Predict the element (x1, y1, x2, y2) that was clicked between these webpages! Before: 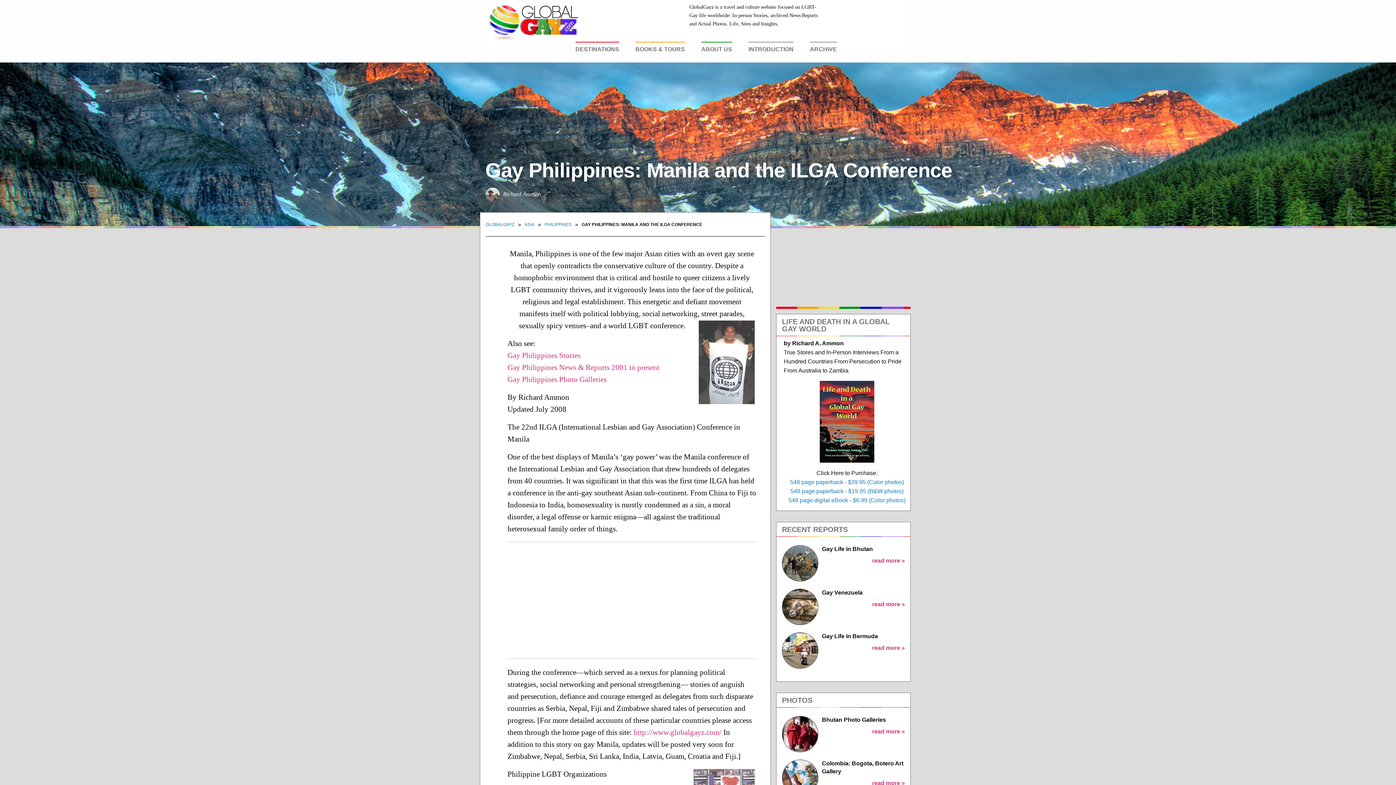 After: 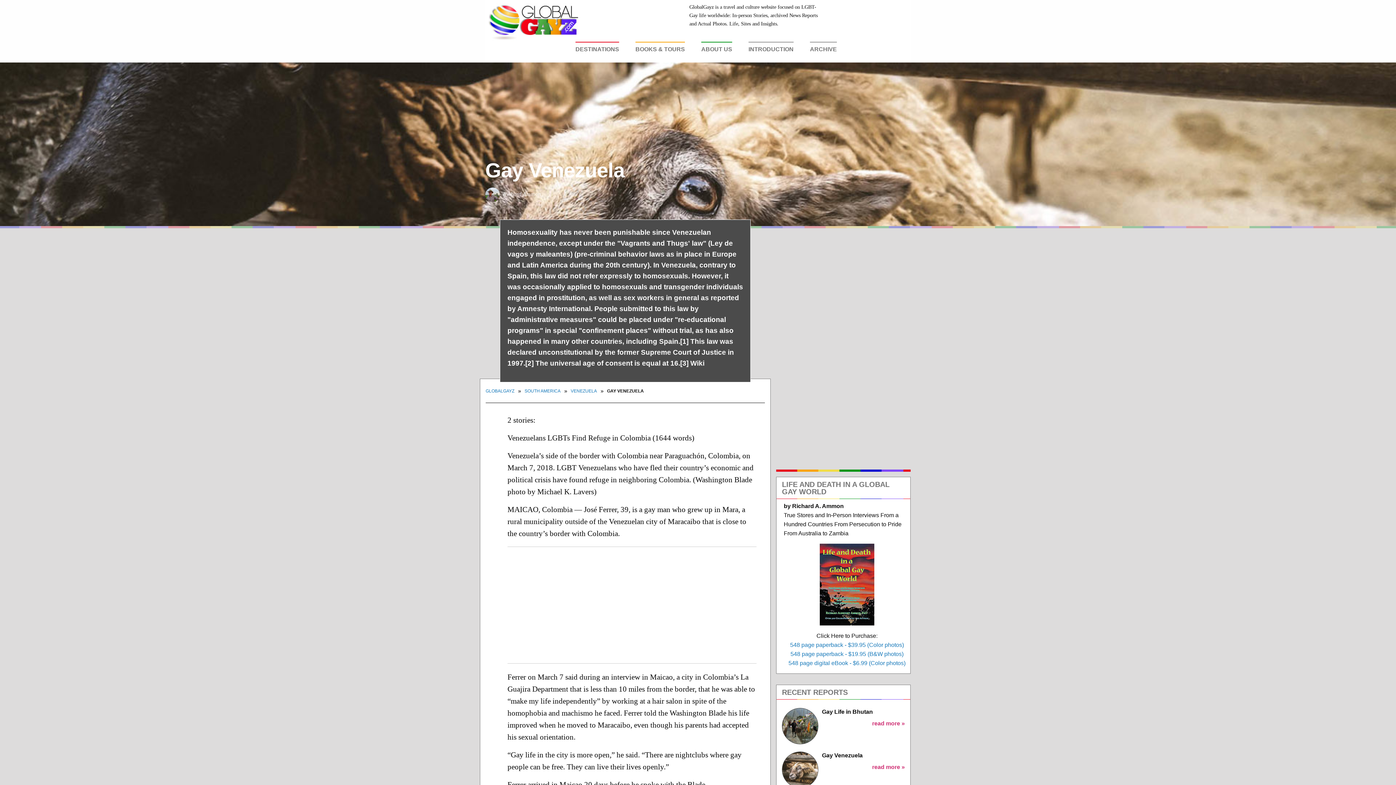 Action: label: read more » bbox: (872, 600, 905, 609)